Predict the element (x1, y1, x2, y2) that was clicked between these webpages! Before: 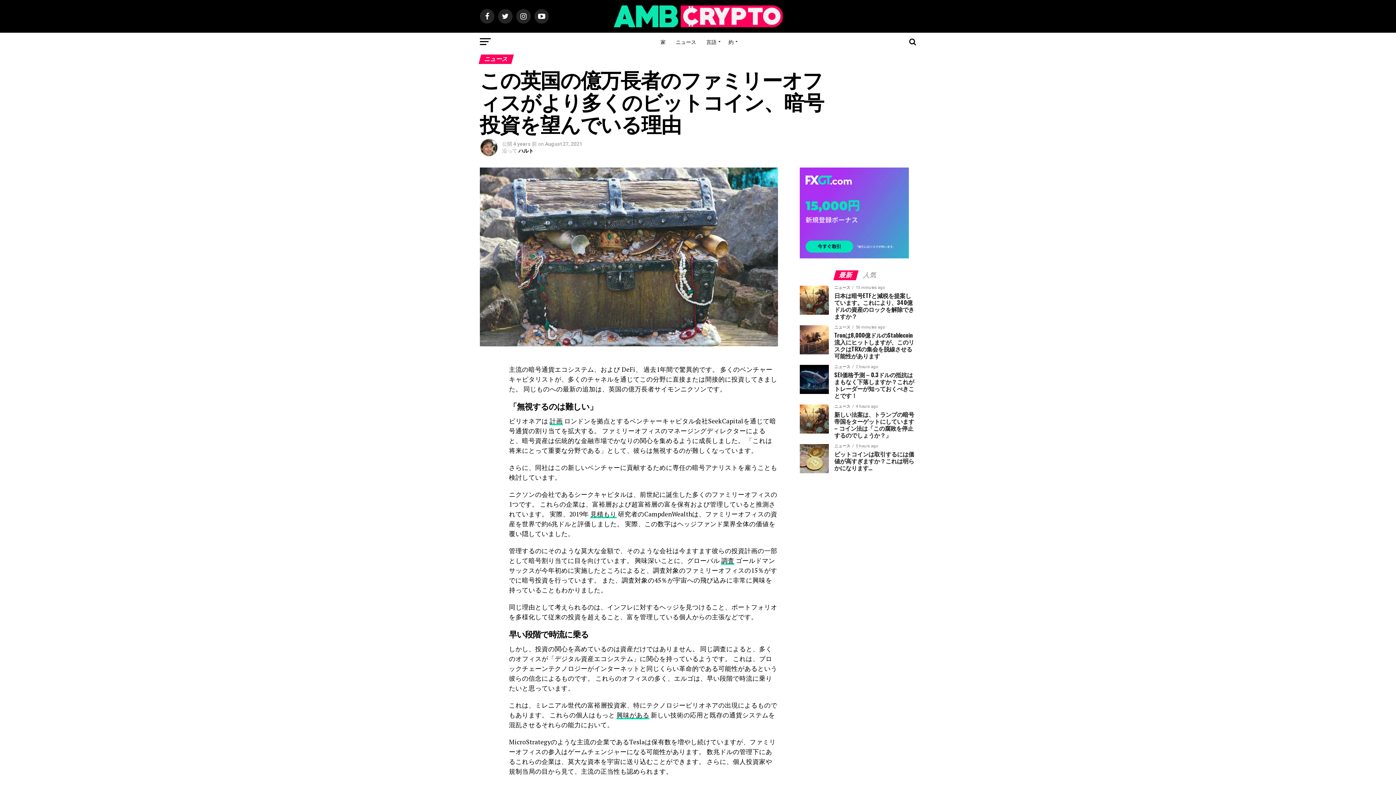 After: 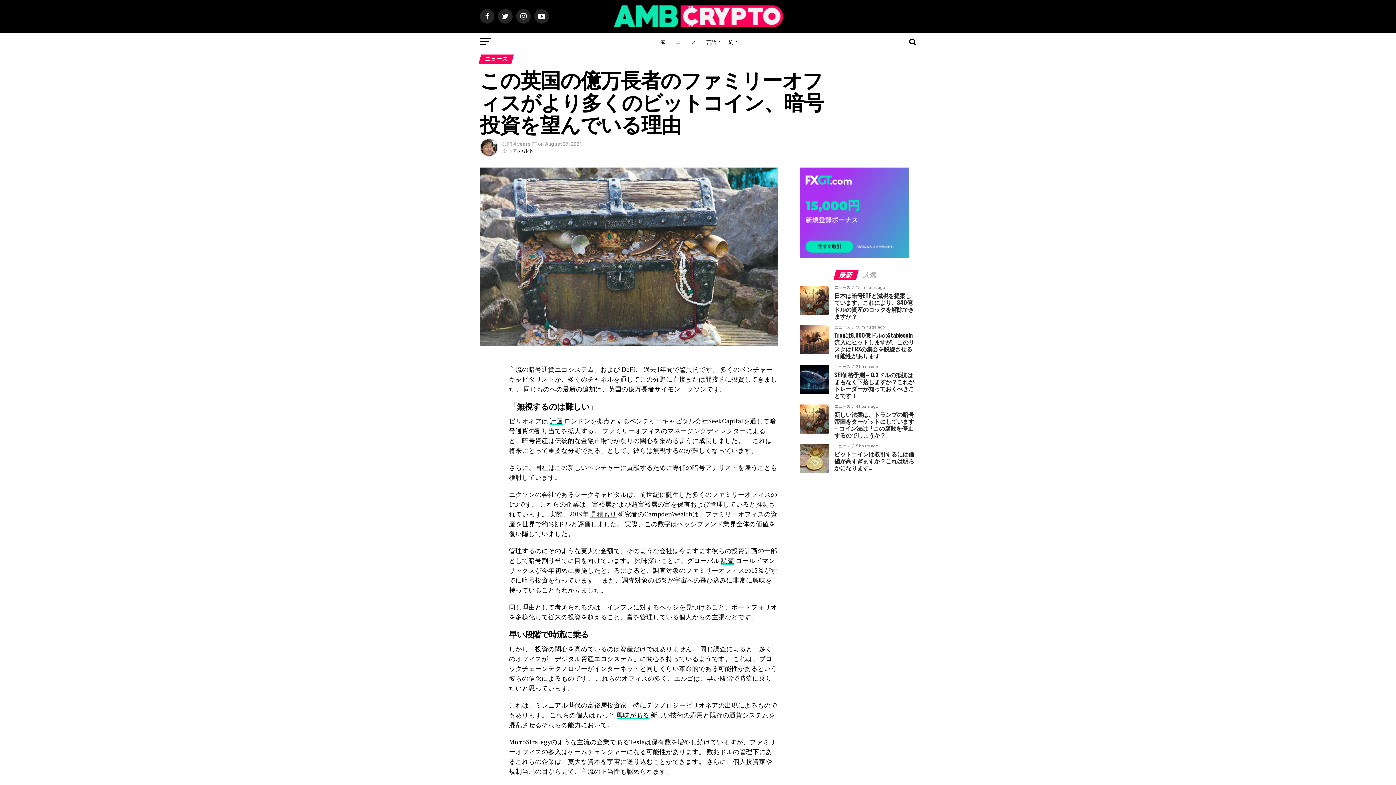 Action: label: 最新 bbox: (834, 272, 857, 278)